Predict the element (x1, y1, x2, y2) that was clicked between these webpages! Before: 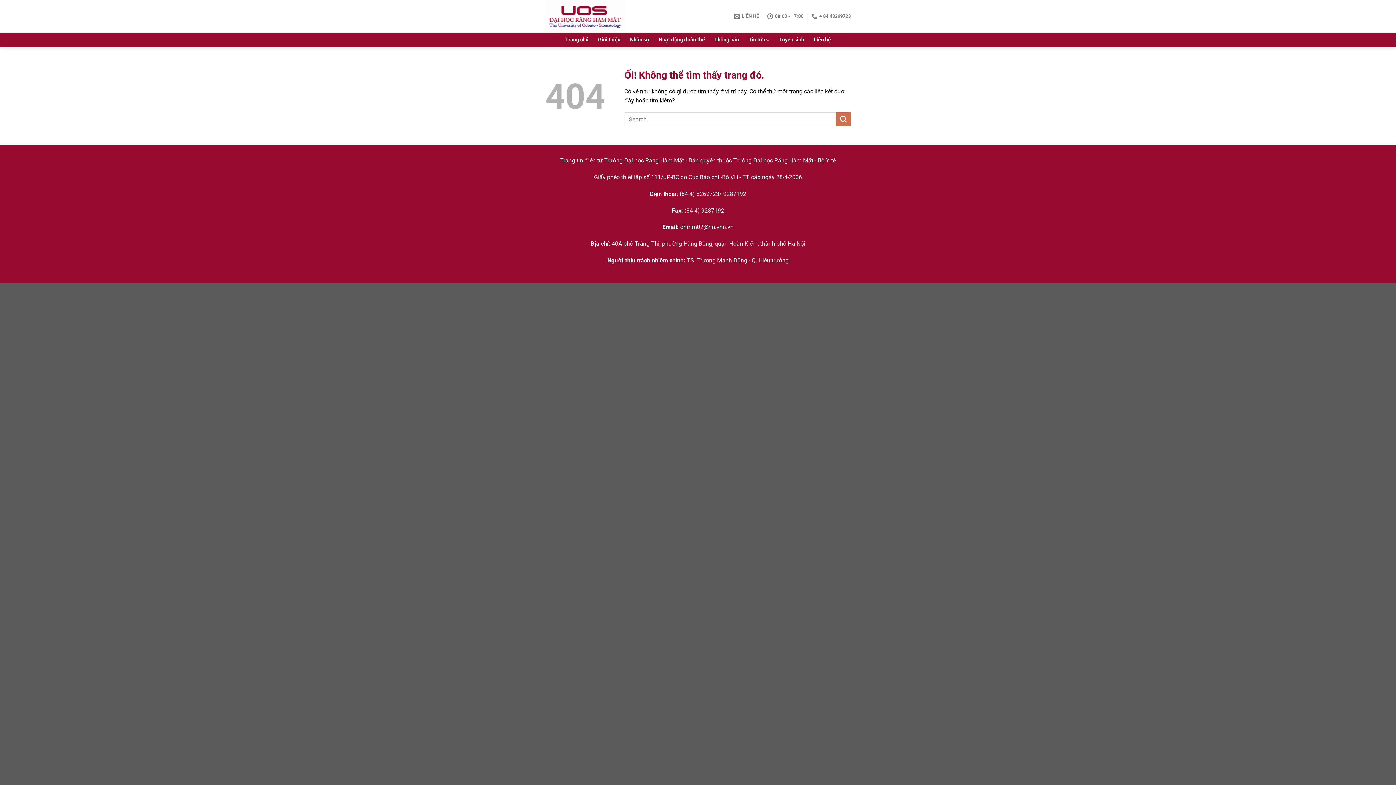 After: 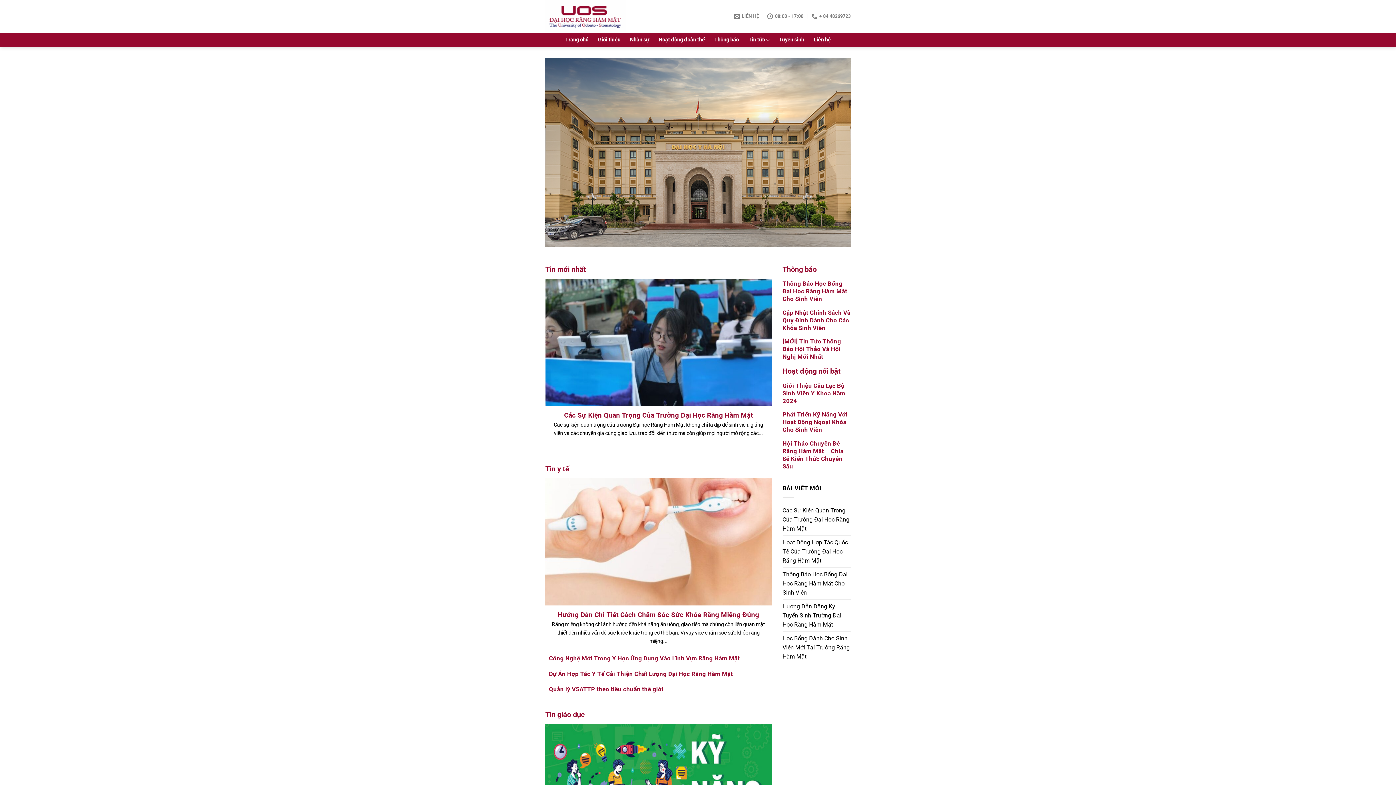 Action: bbox: (545, 0, 636, 32)